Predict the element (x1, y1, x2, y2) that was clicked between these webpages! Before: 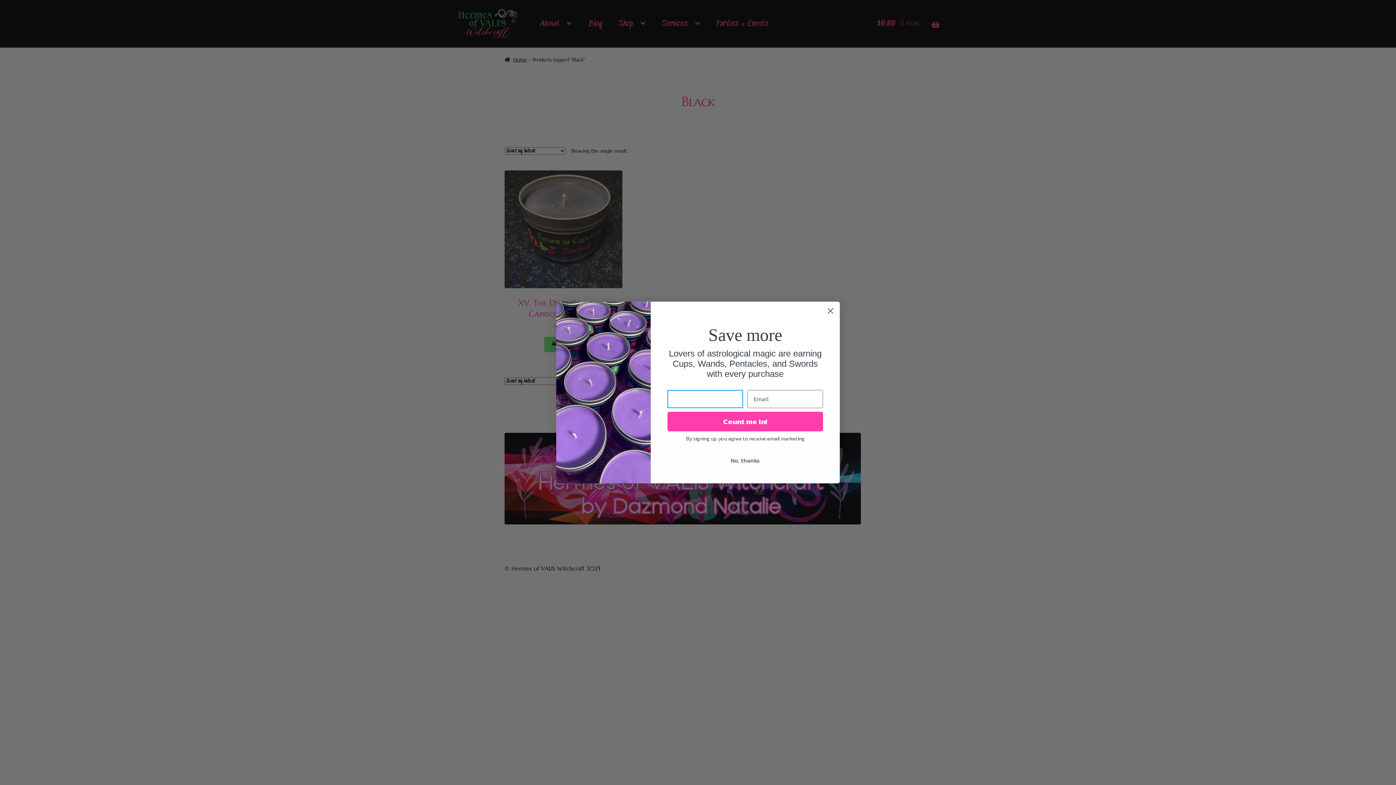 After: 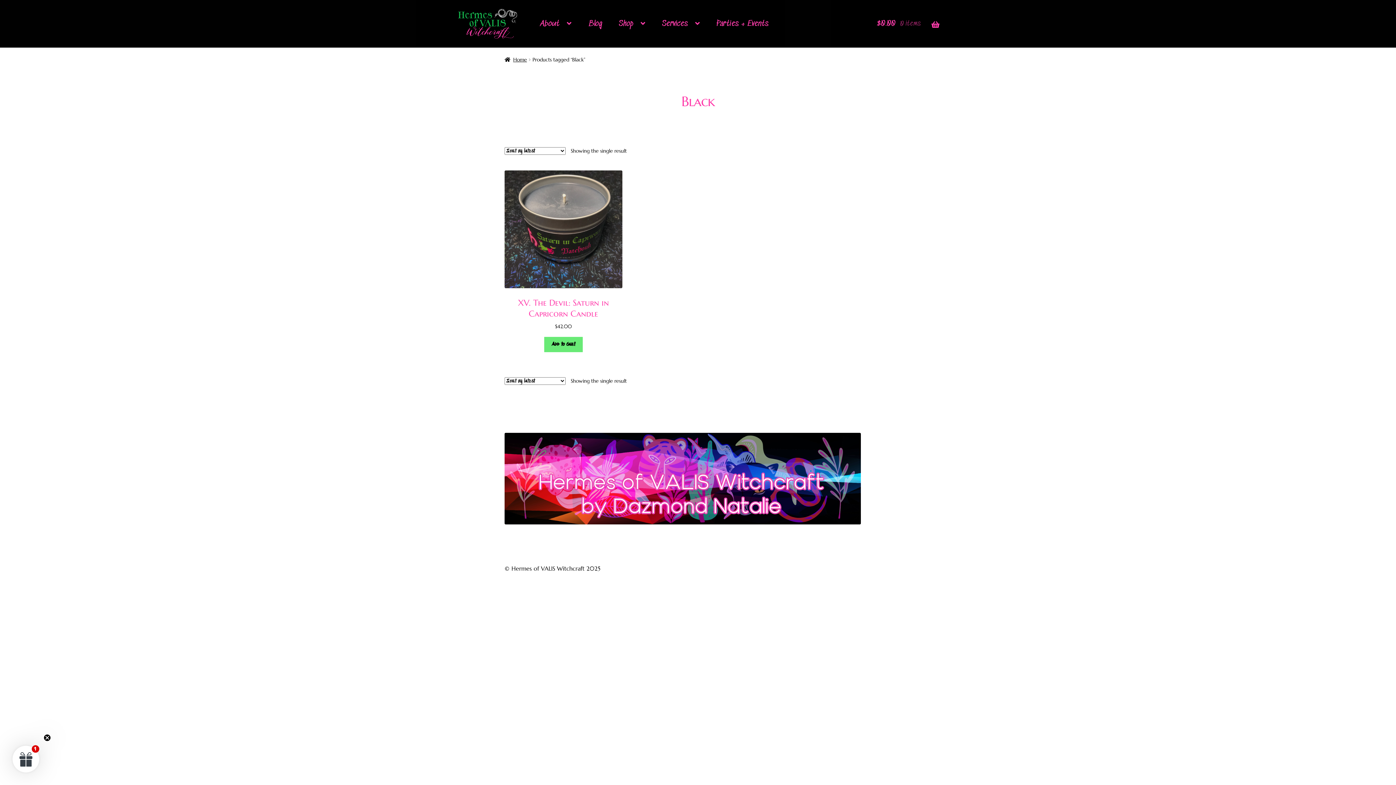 Action: label: No, thanks bbox: (667, 453, 823, 467)